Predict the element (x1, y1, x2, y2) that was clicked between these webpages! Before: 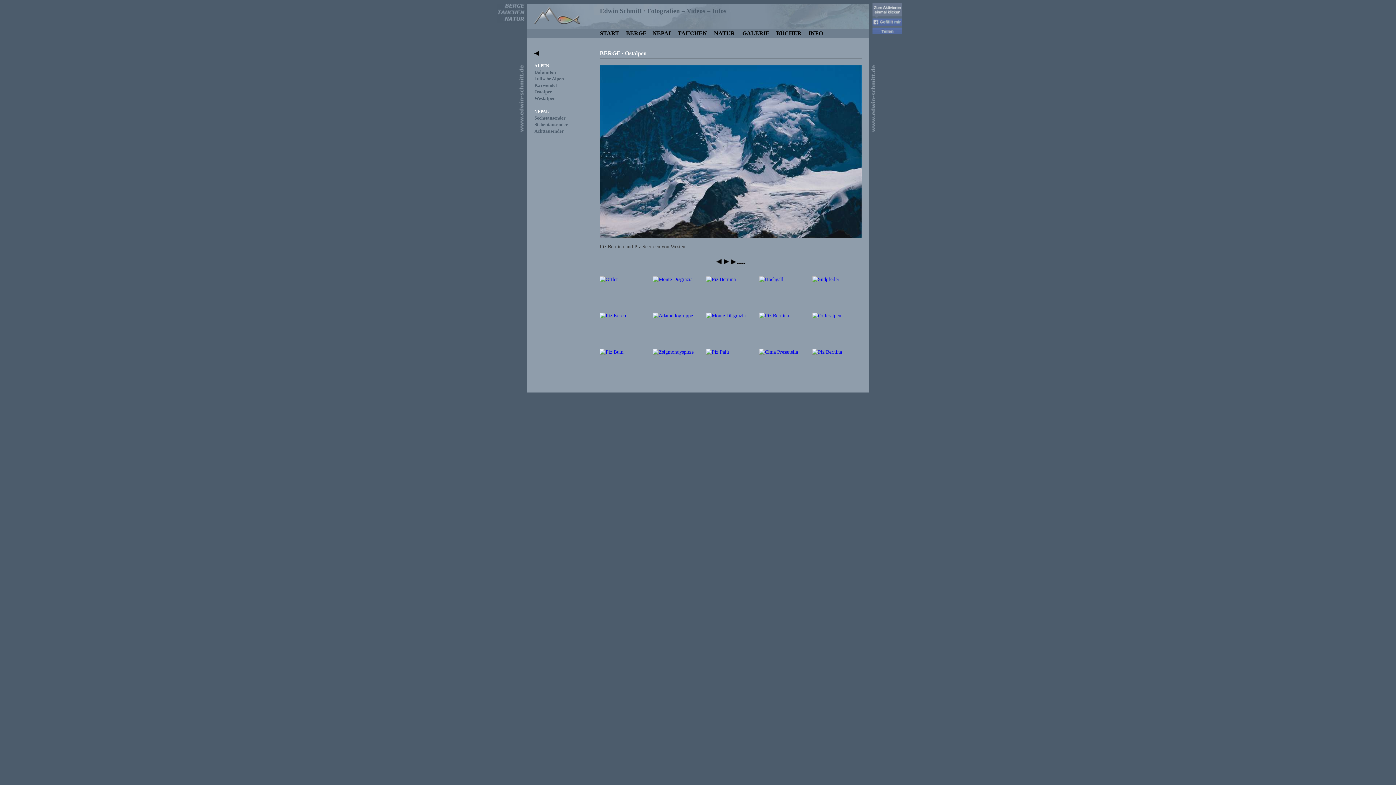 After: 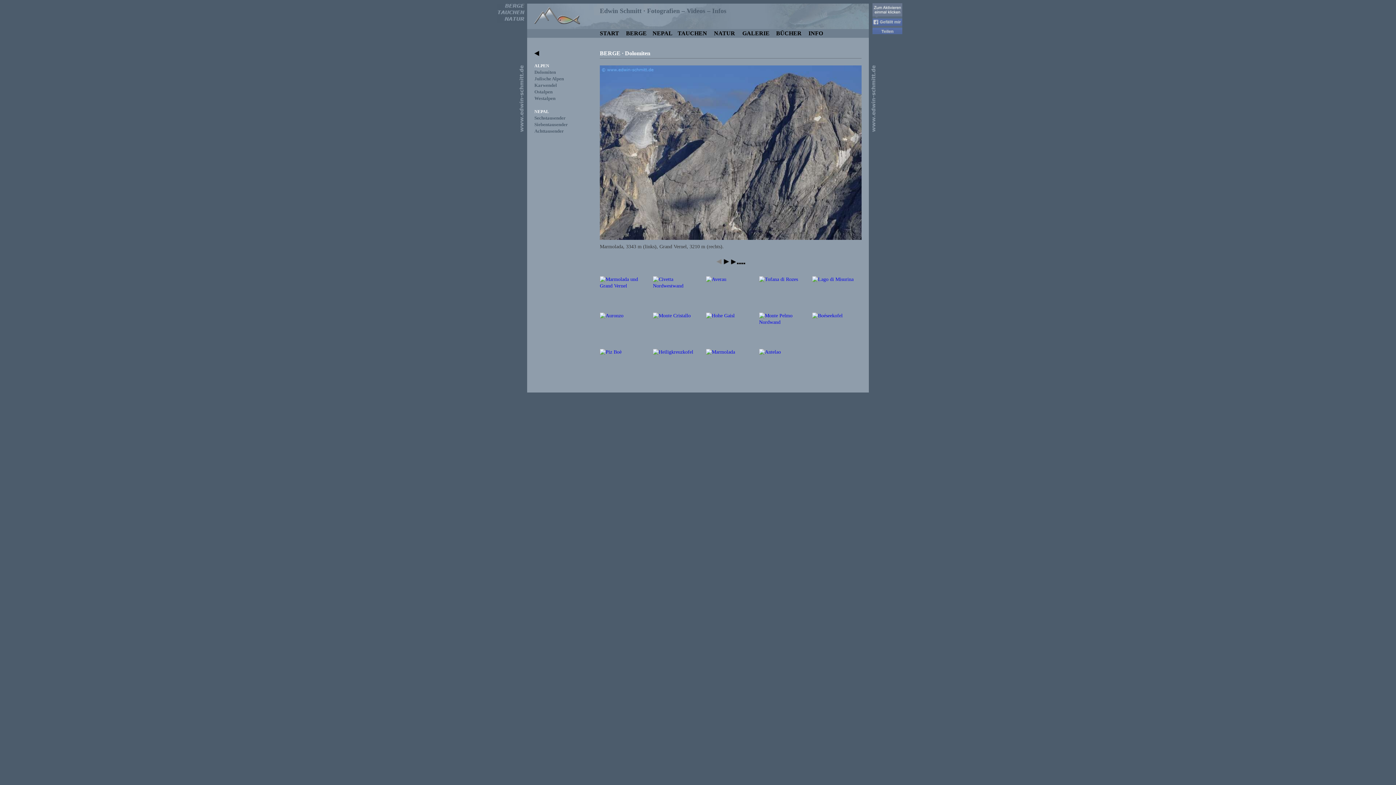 Action: bbox: (534, 69, 568, 75) label: Dolomiten